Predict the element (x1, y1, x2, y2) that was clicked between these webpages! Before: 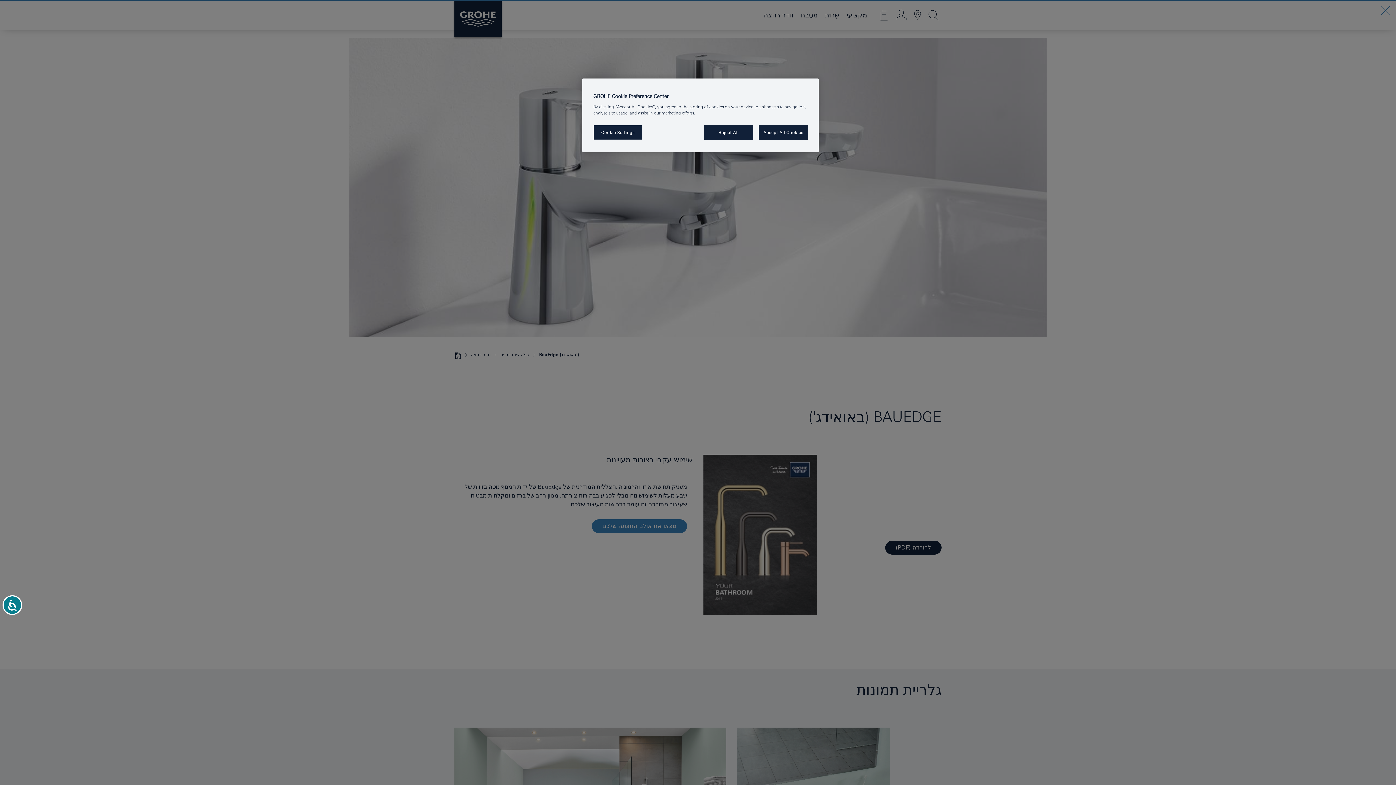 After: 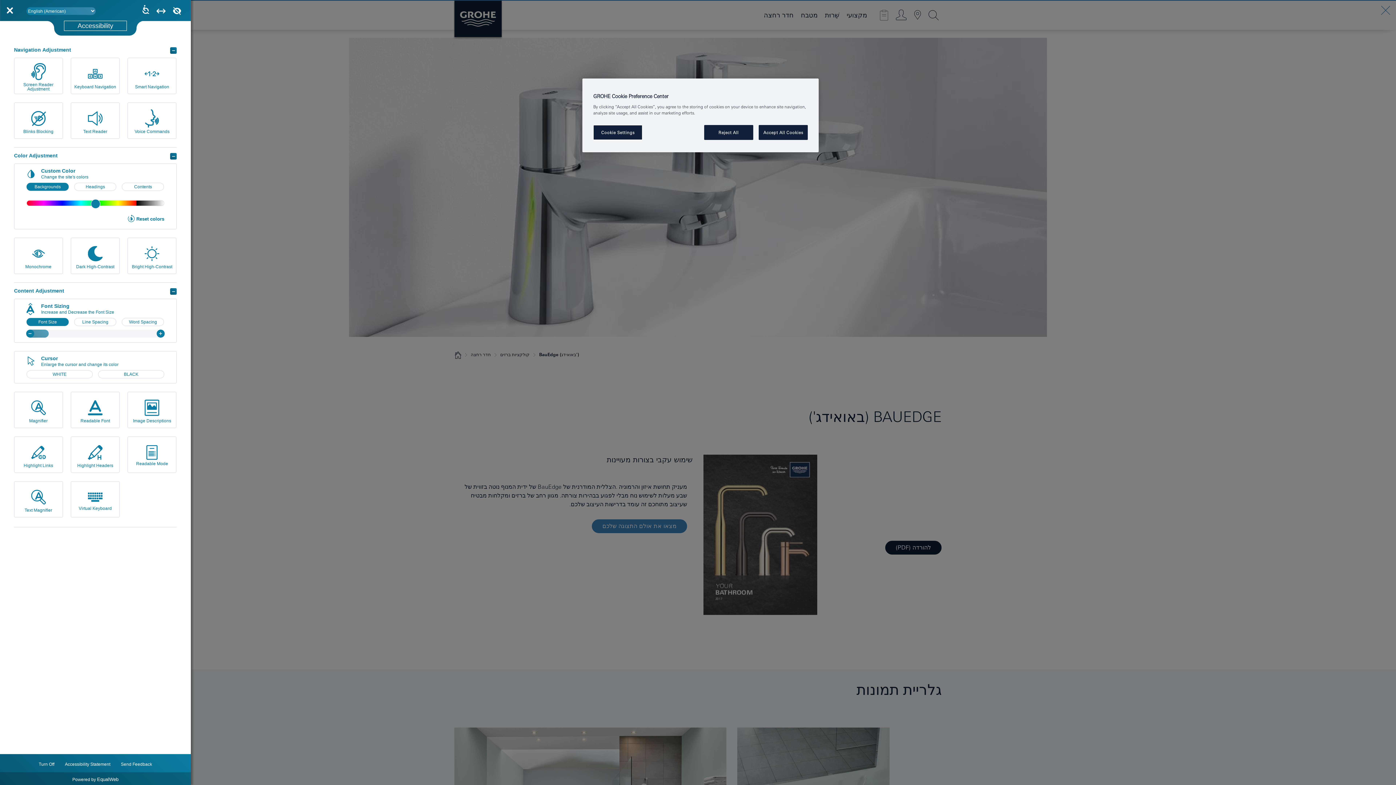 Action: bbox: (2, 595, 22, 615) label: Accessibility